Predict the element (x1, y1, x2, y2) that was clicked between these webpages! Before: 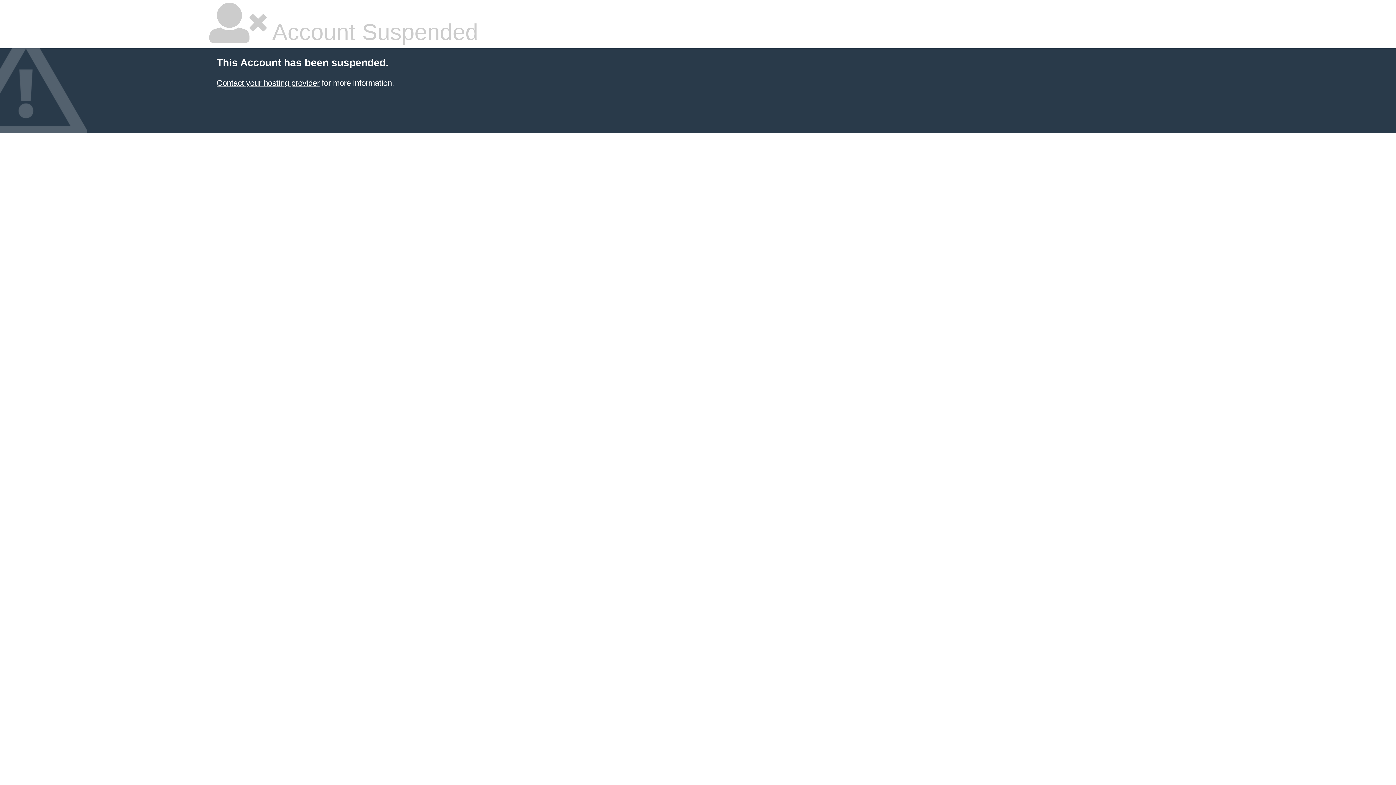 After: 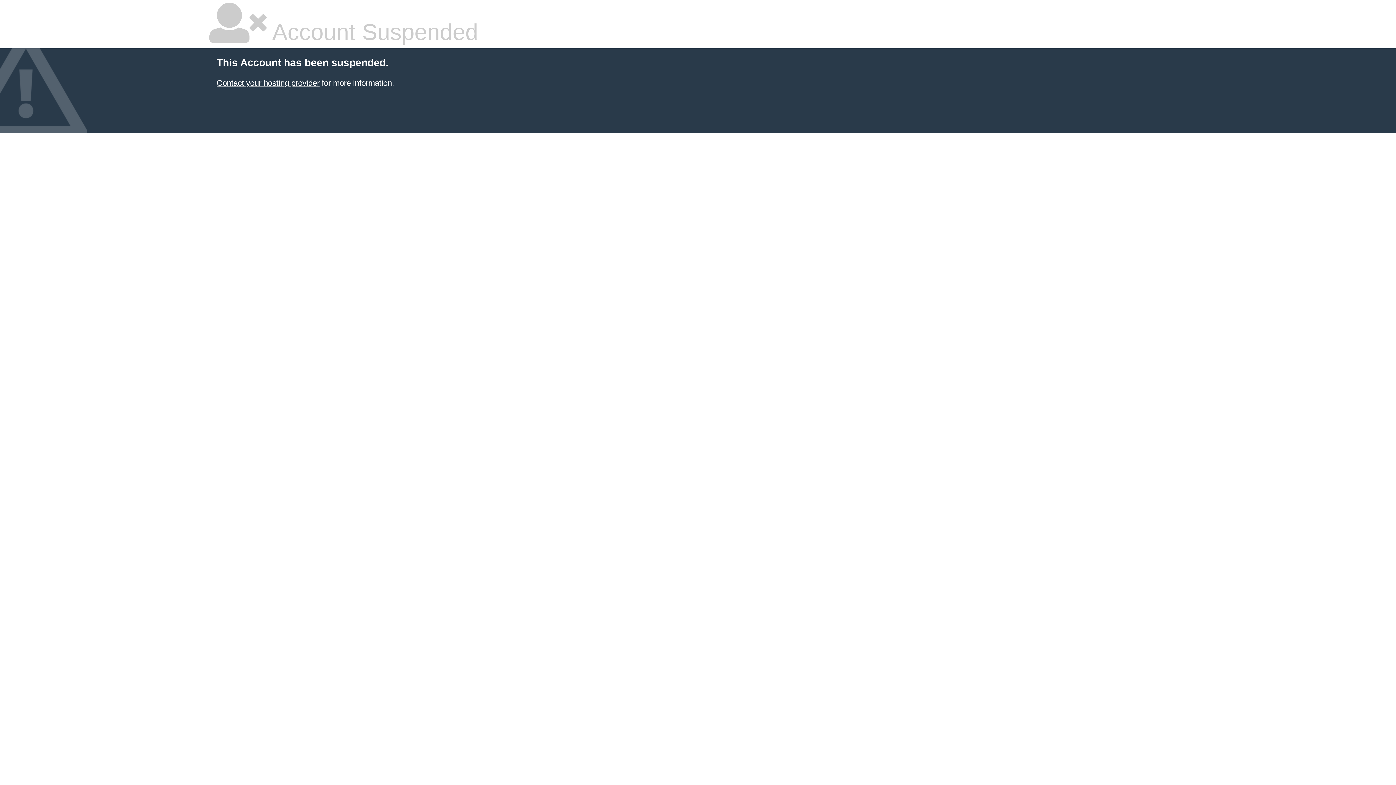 Action: label: Contact your hosting provider bbox: (216, 78, 319, 87)